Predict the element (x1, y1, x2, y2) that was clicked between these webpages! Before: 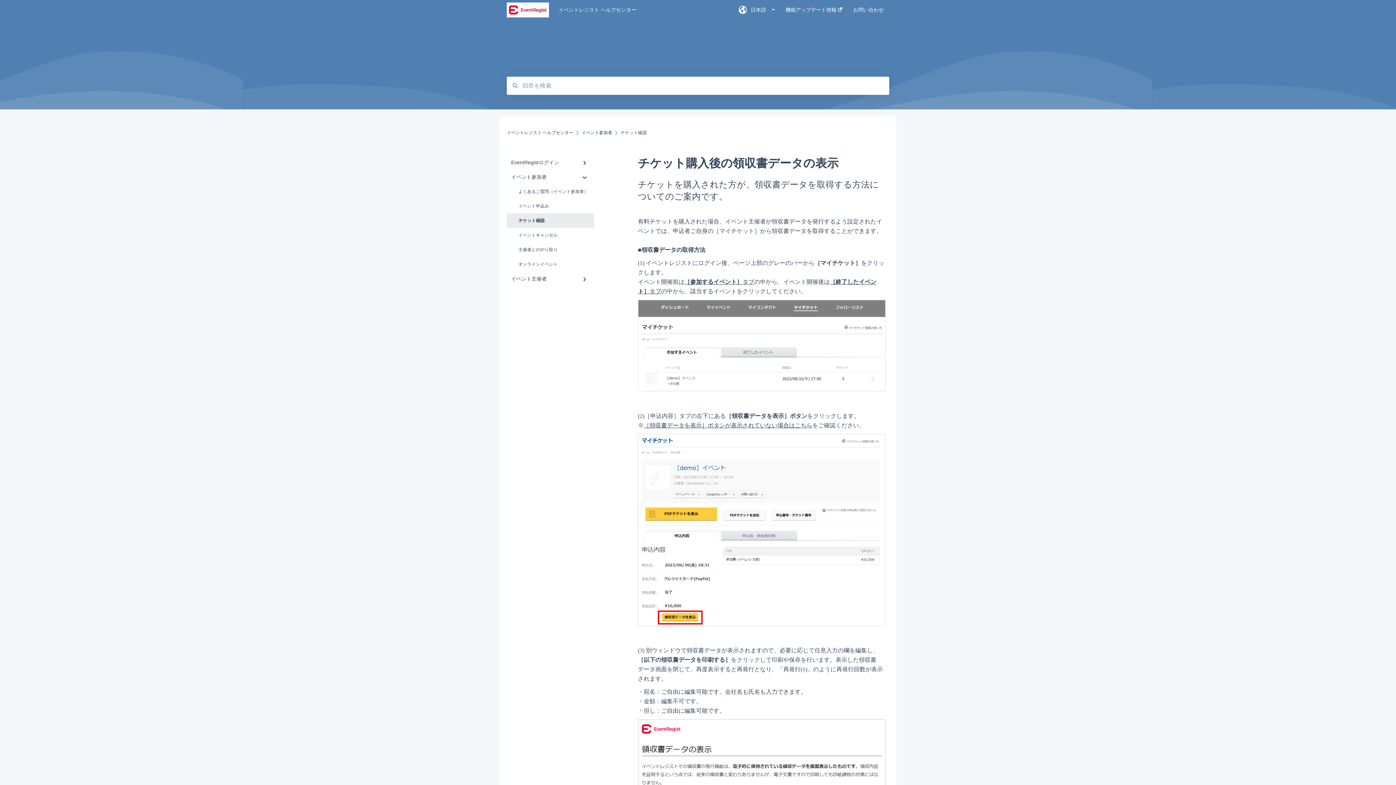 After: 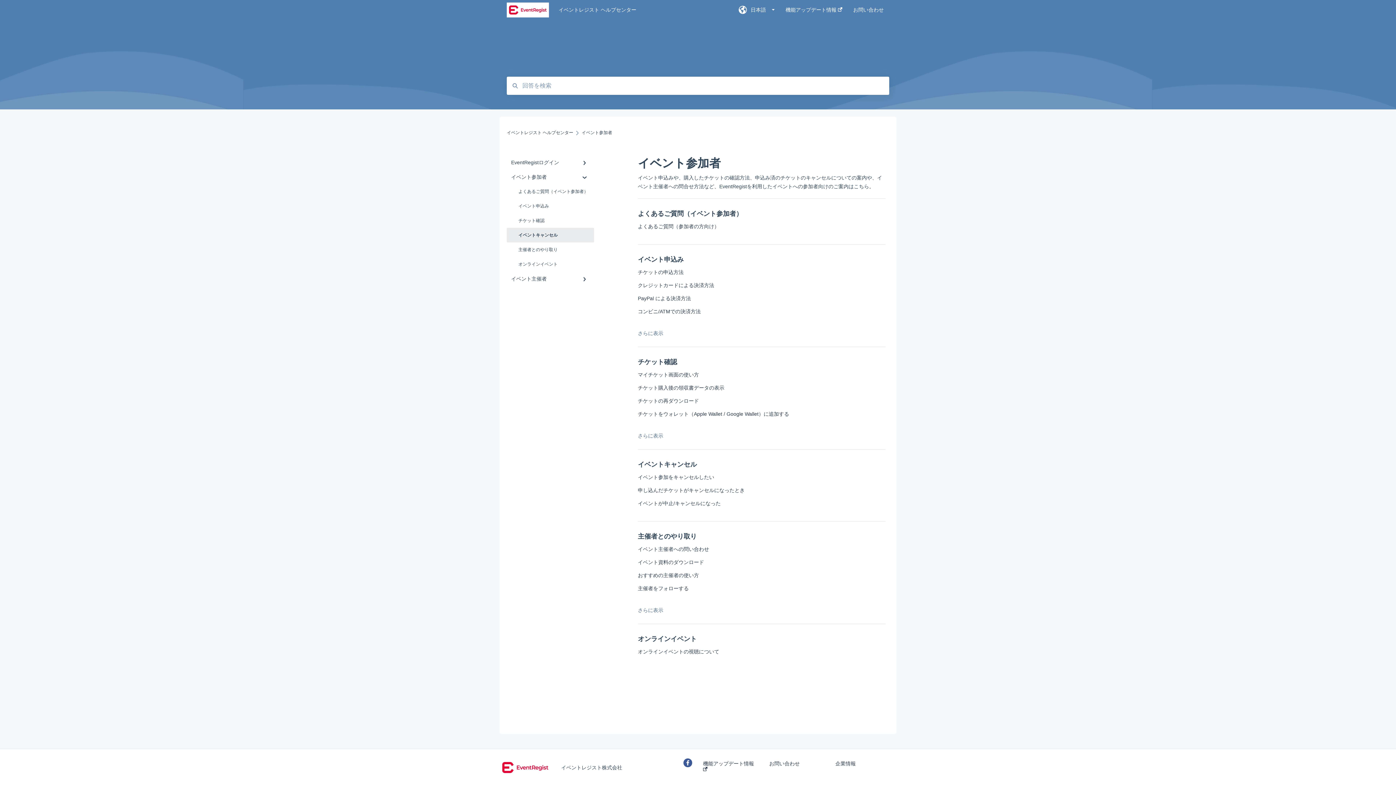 Action: label: イベントキャンセル bbox: (506, 228, 594, 242)